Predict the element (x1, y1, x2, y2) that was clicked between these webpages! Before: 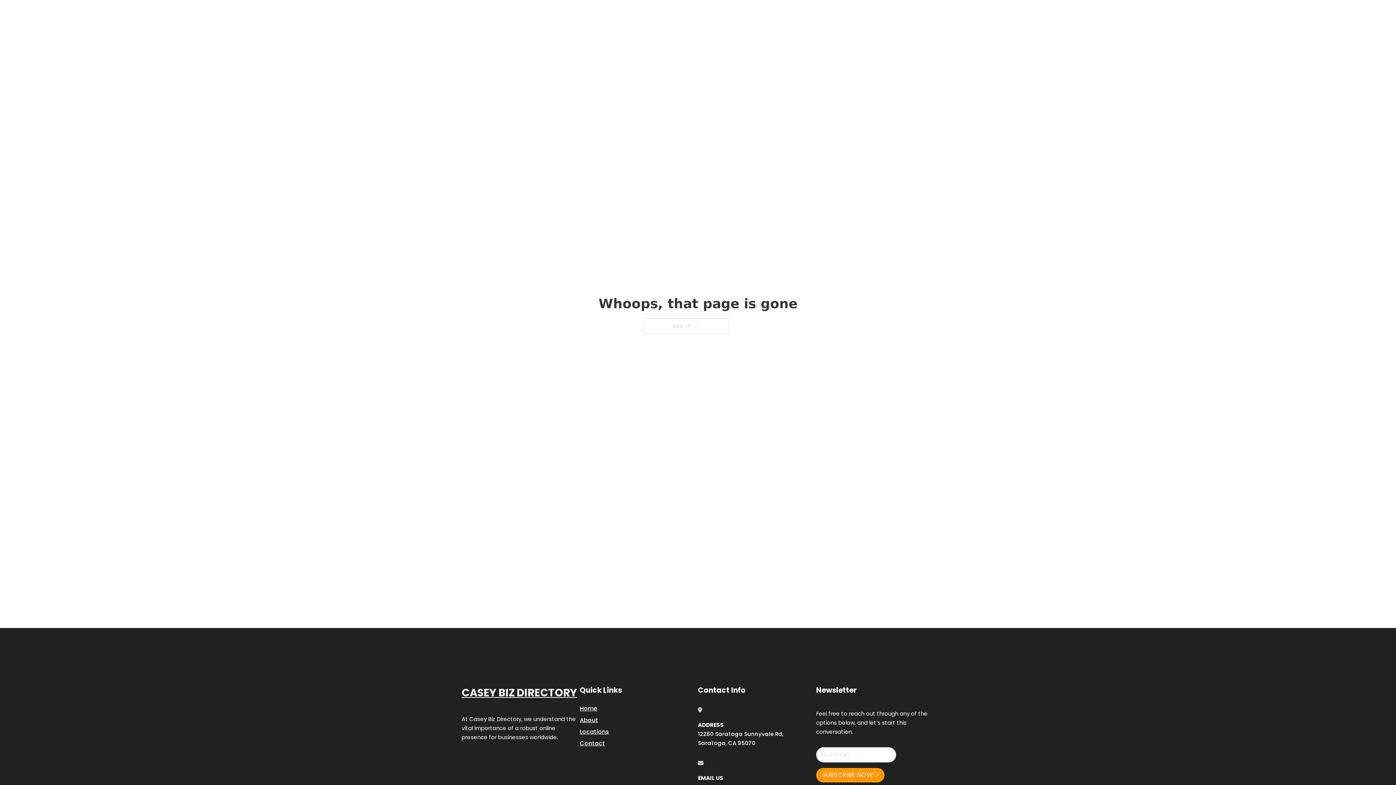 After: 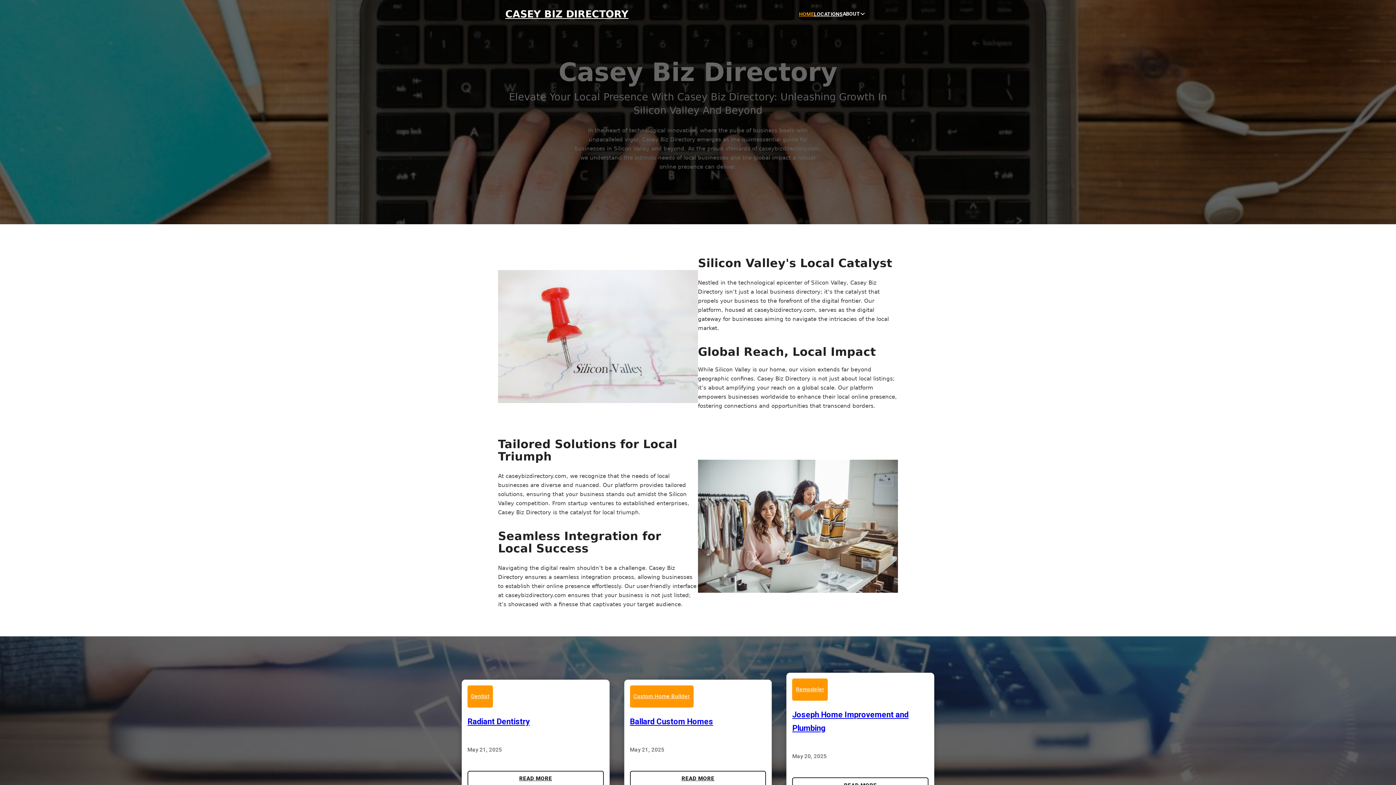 Action: label: HOME bbox: (799, 10, 814, 18)